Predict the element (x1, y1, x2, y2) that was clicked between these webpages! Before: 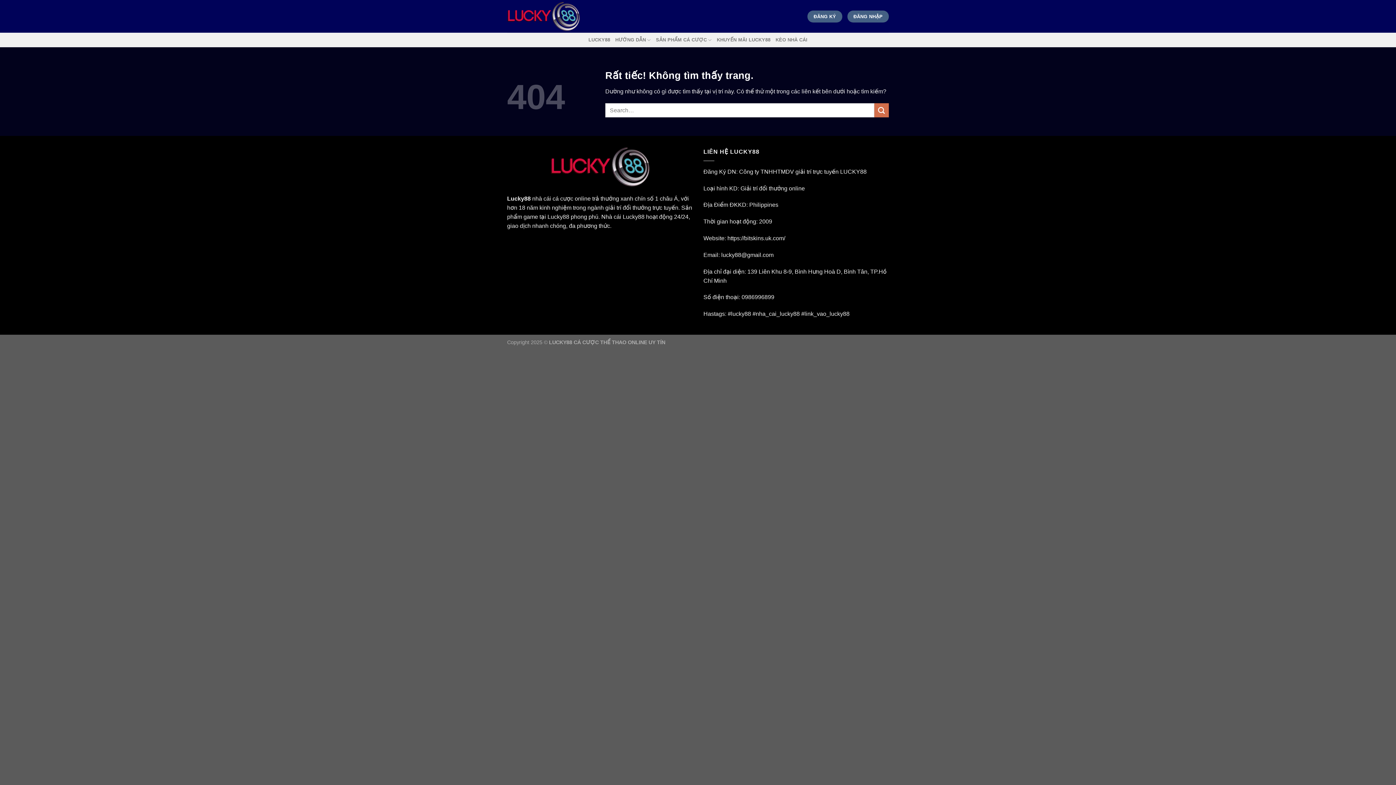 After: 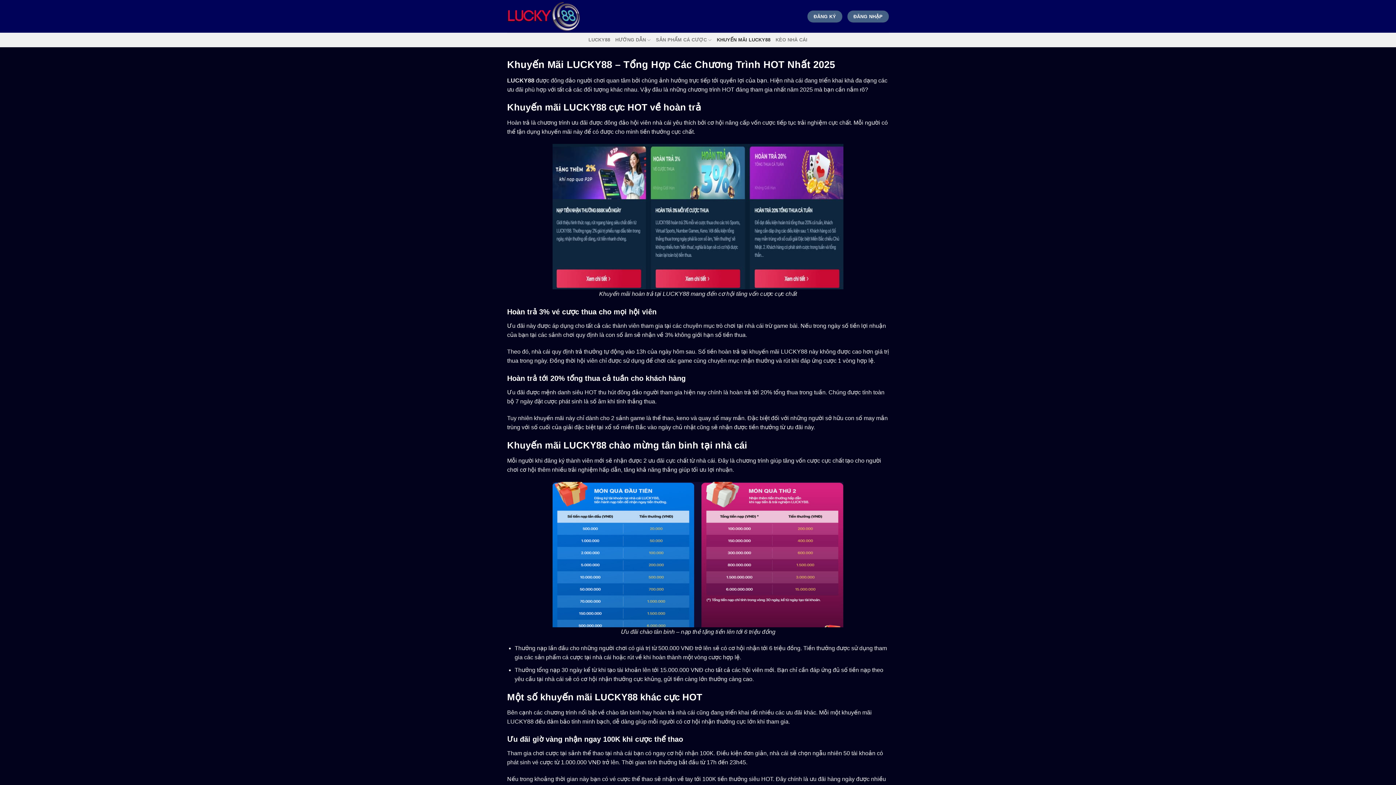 Action: label: KHUYẾN MÃI LUCKY88 bbox: (717, 32, 770, 47)